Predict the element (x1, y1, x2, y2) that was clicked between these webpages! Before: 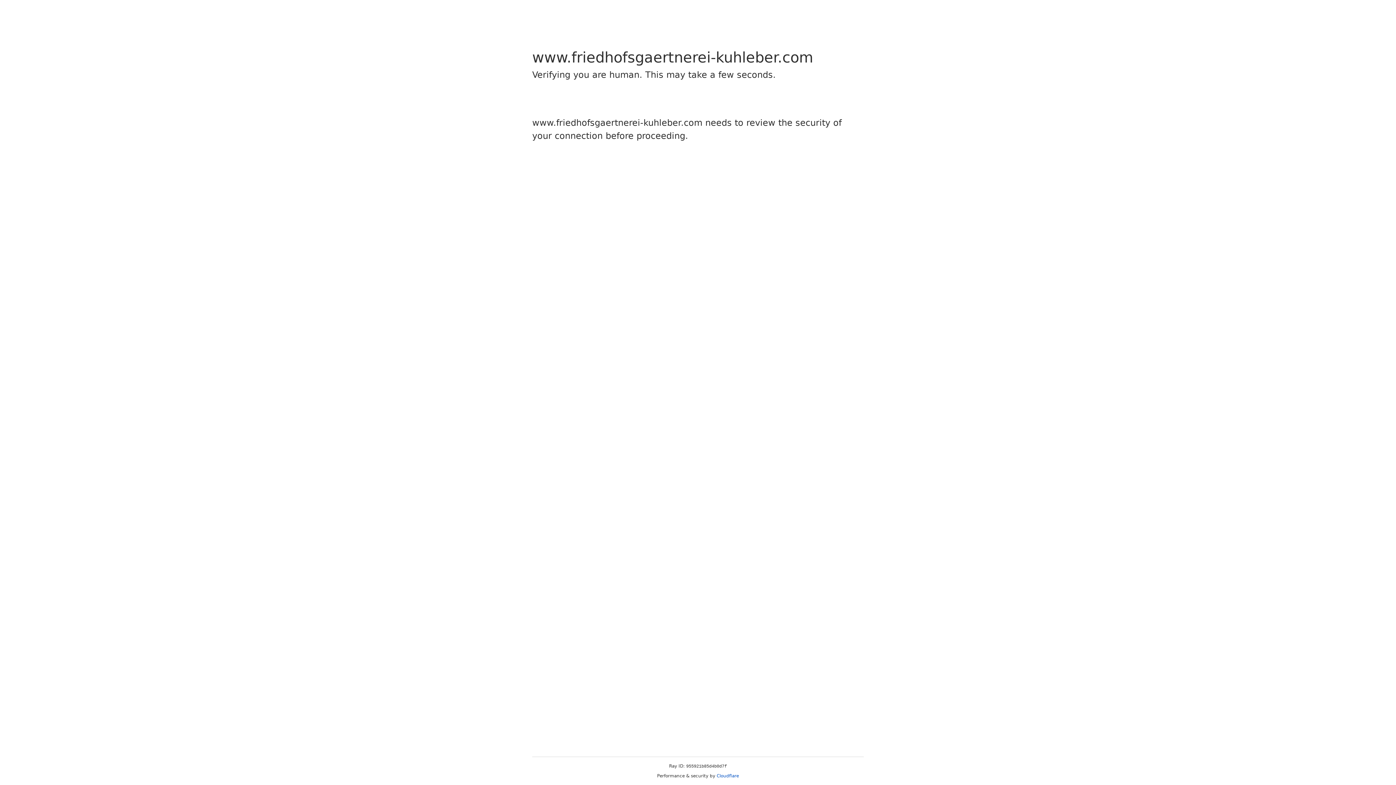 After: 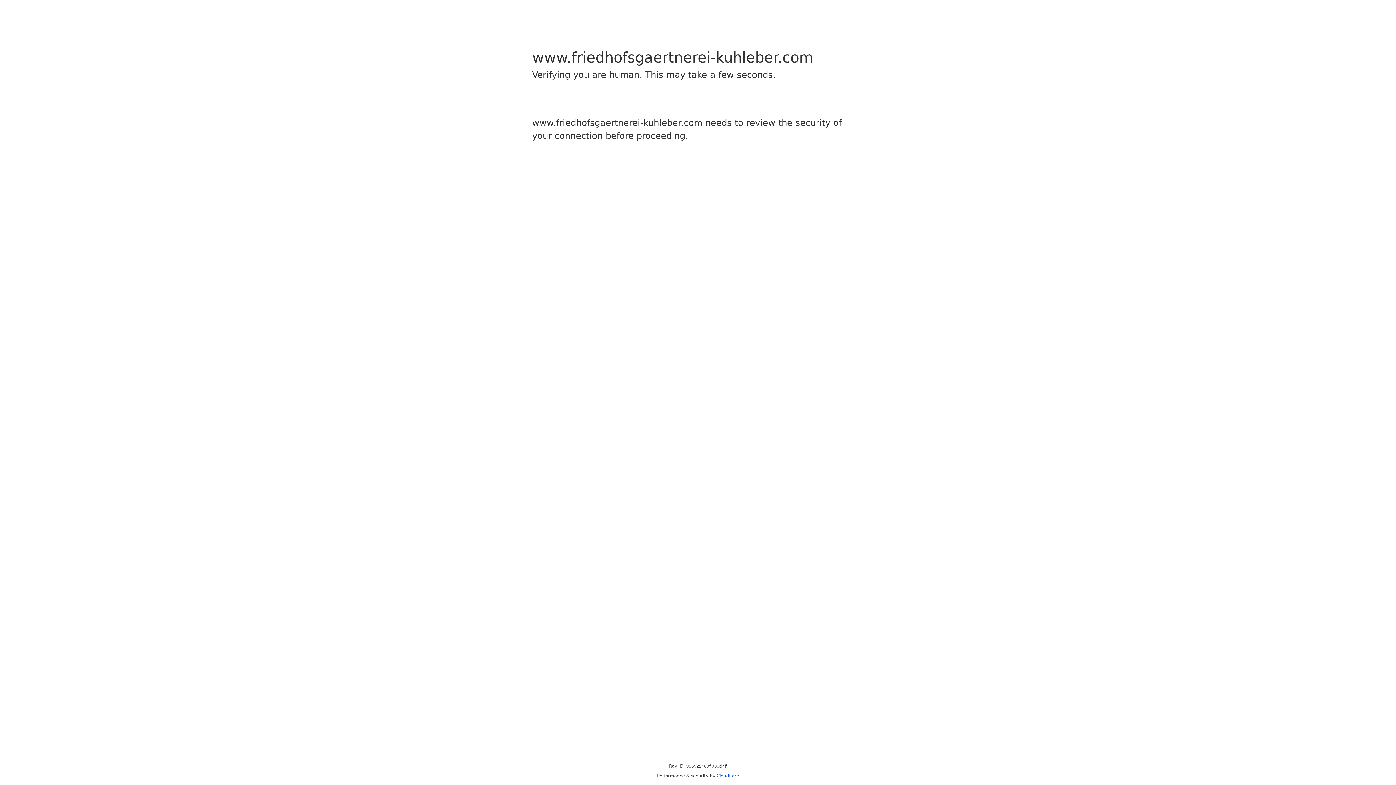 Action: label: Cloudflare bbox: (716, 773, 739, 778)